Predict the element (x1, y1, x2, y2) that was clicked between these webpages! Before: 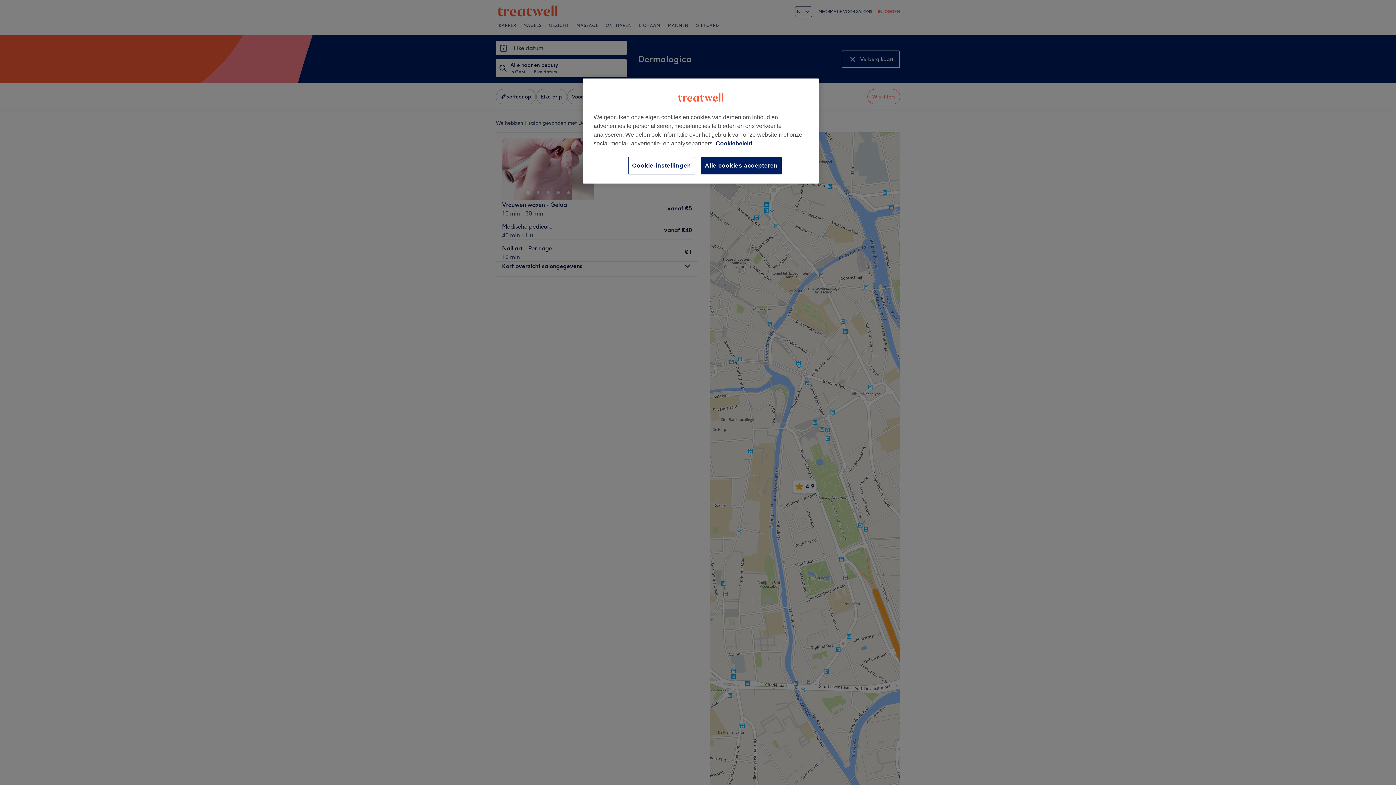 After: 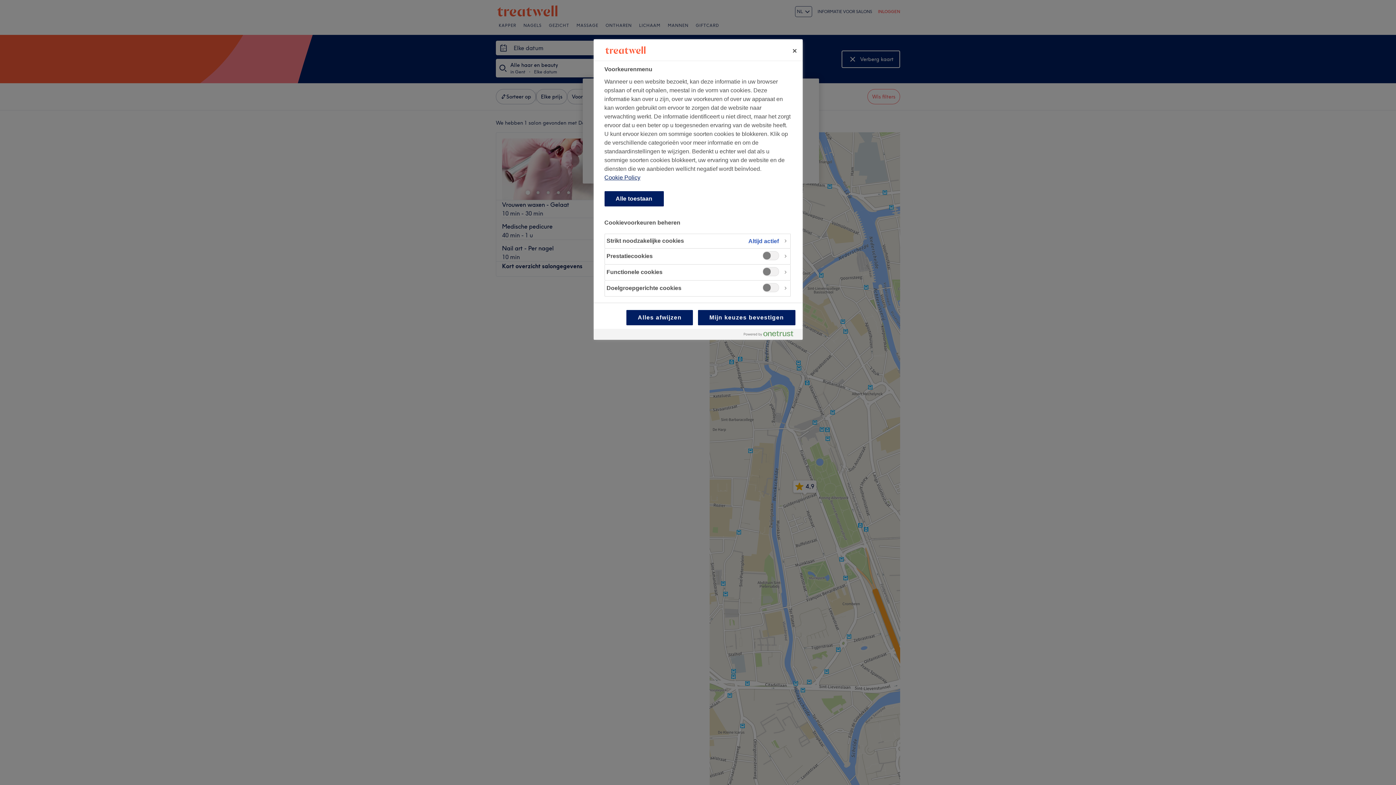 Action: bbox: (628, 157, 695, 174) label: Cookie-instellingen